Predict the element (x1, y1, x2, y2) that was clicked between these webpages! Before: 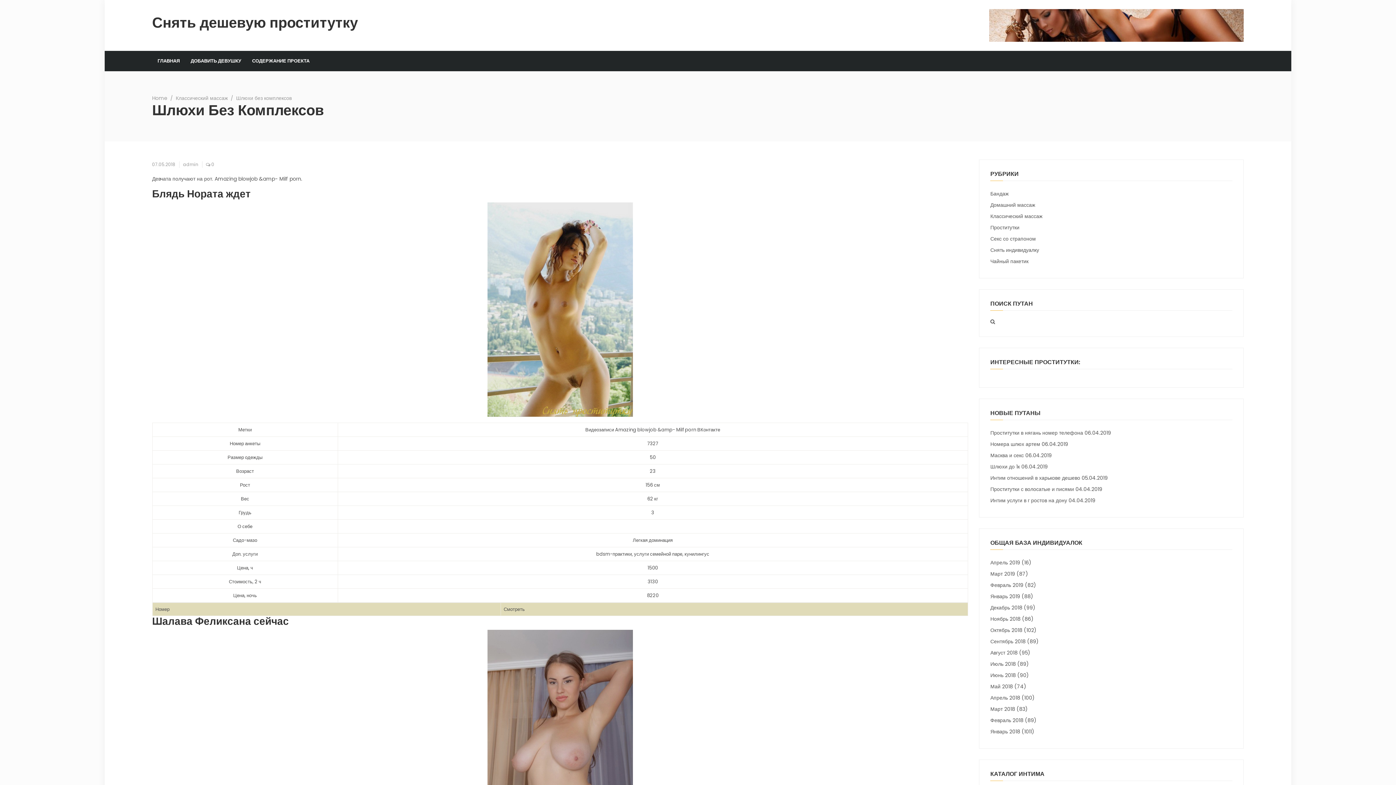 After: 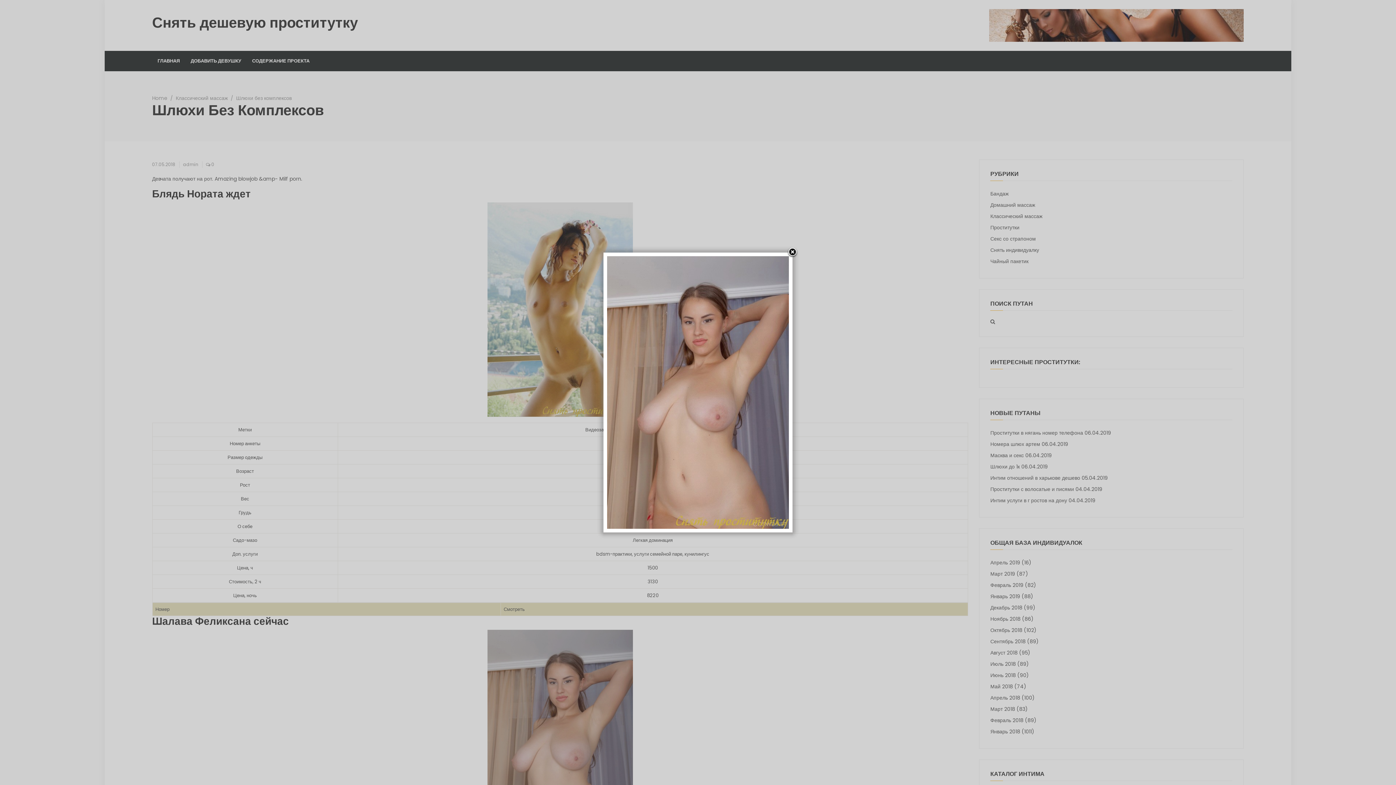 Action: bbox: (487, 735, 633, 742)